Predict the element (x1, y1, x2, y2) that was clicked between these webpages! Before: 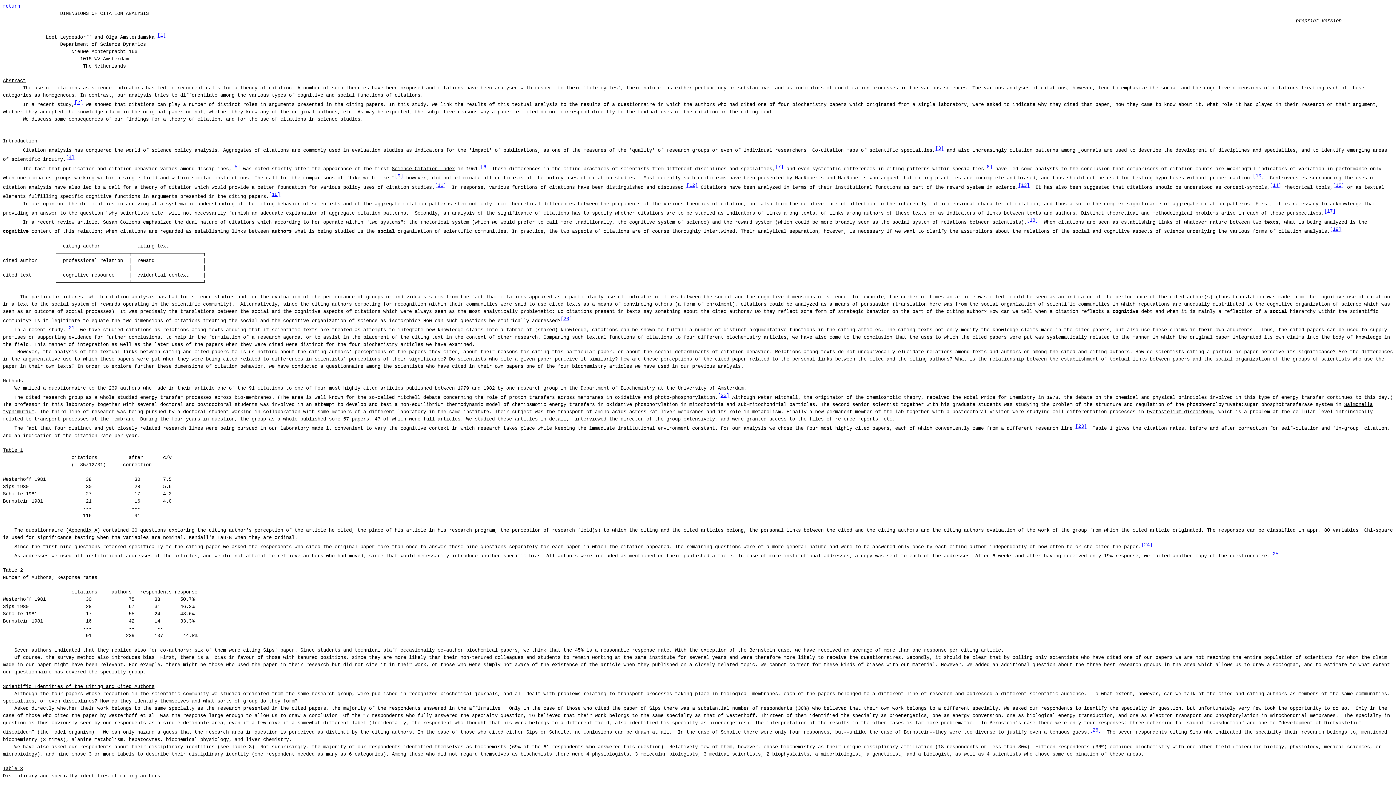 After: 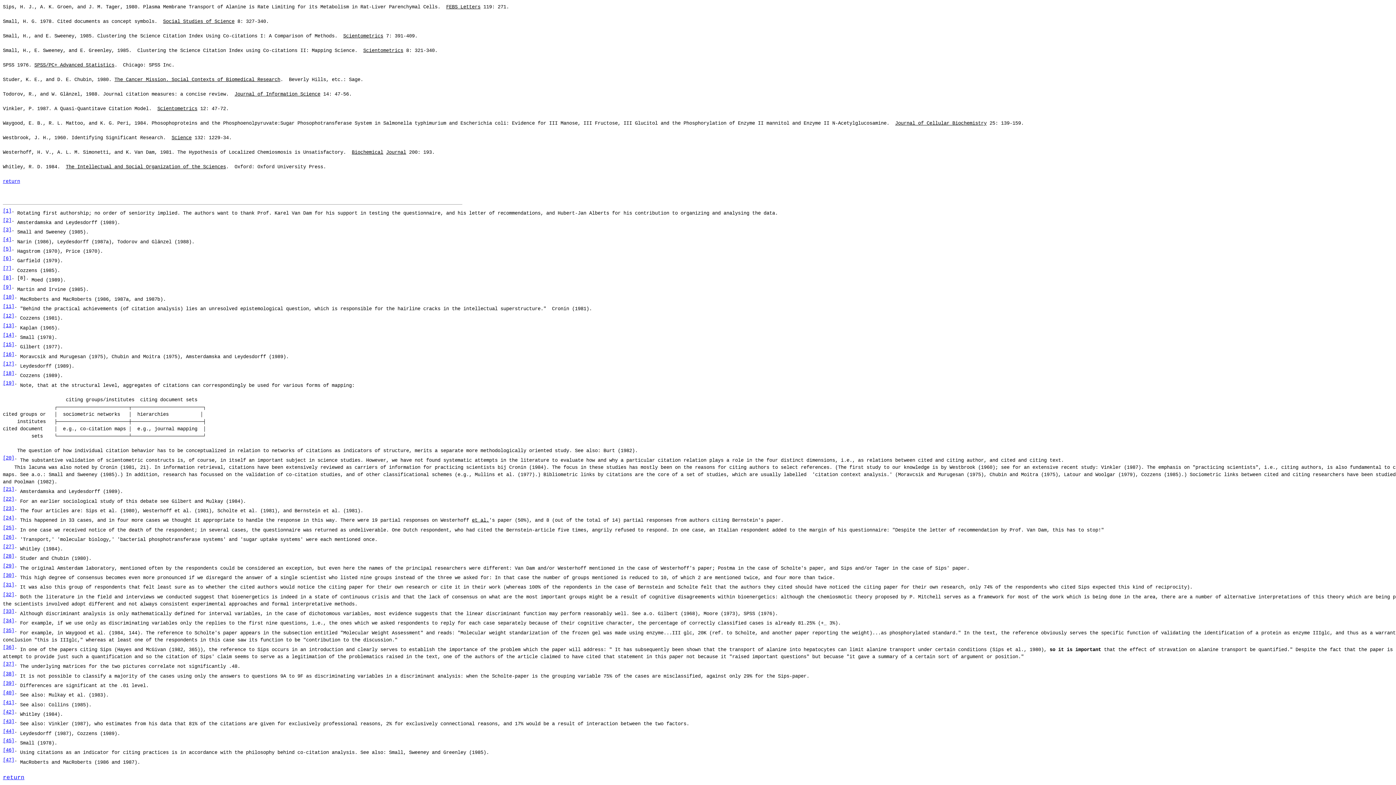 Action: label: [12] bbox: (686, 182, 698, 188)